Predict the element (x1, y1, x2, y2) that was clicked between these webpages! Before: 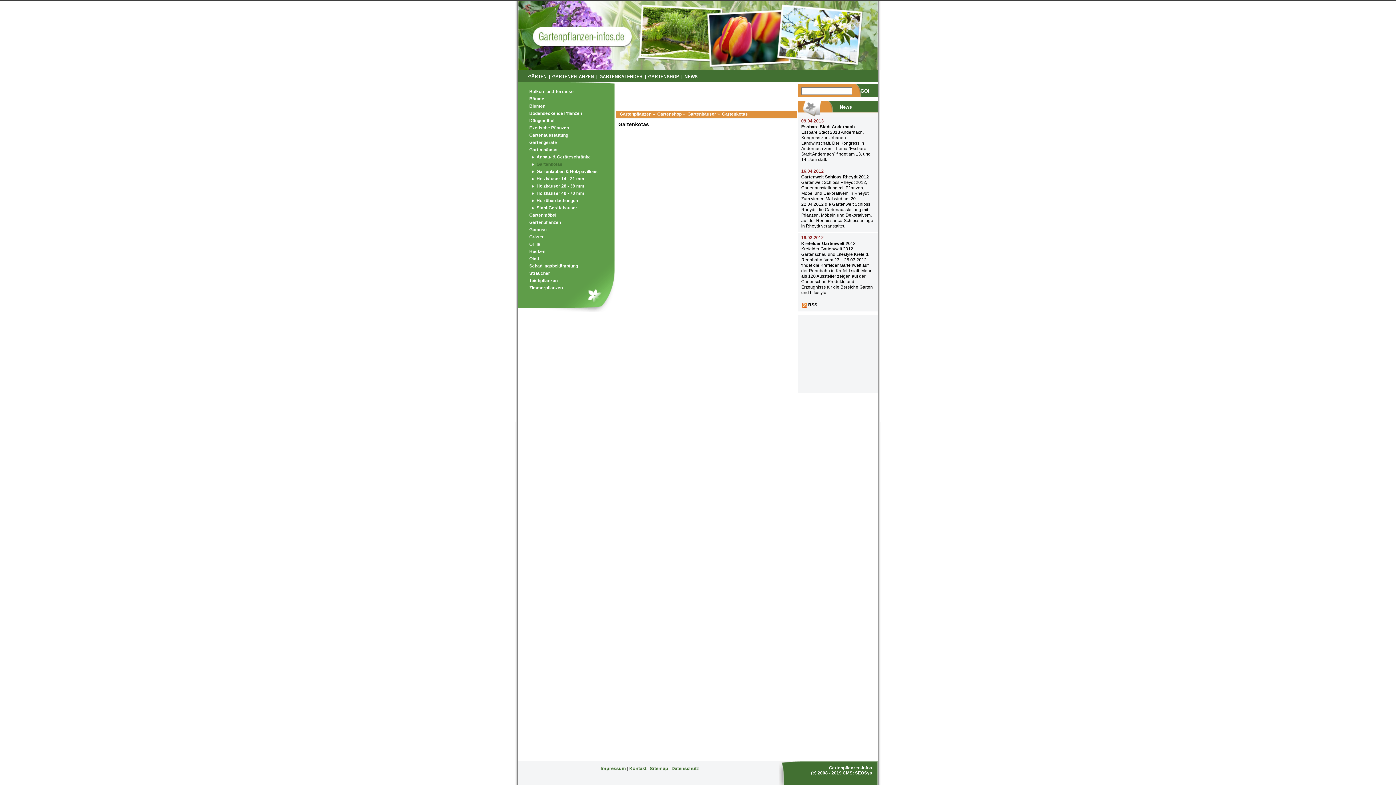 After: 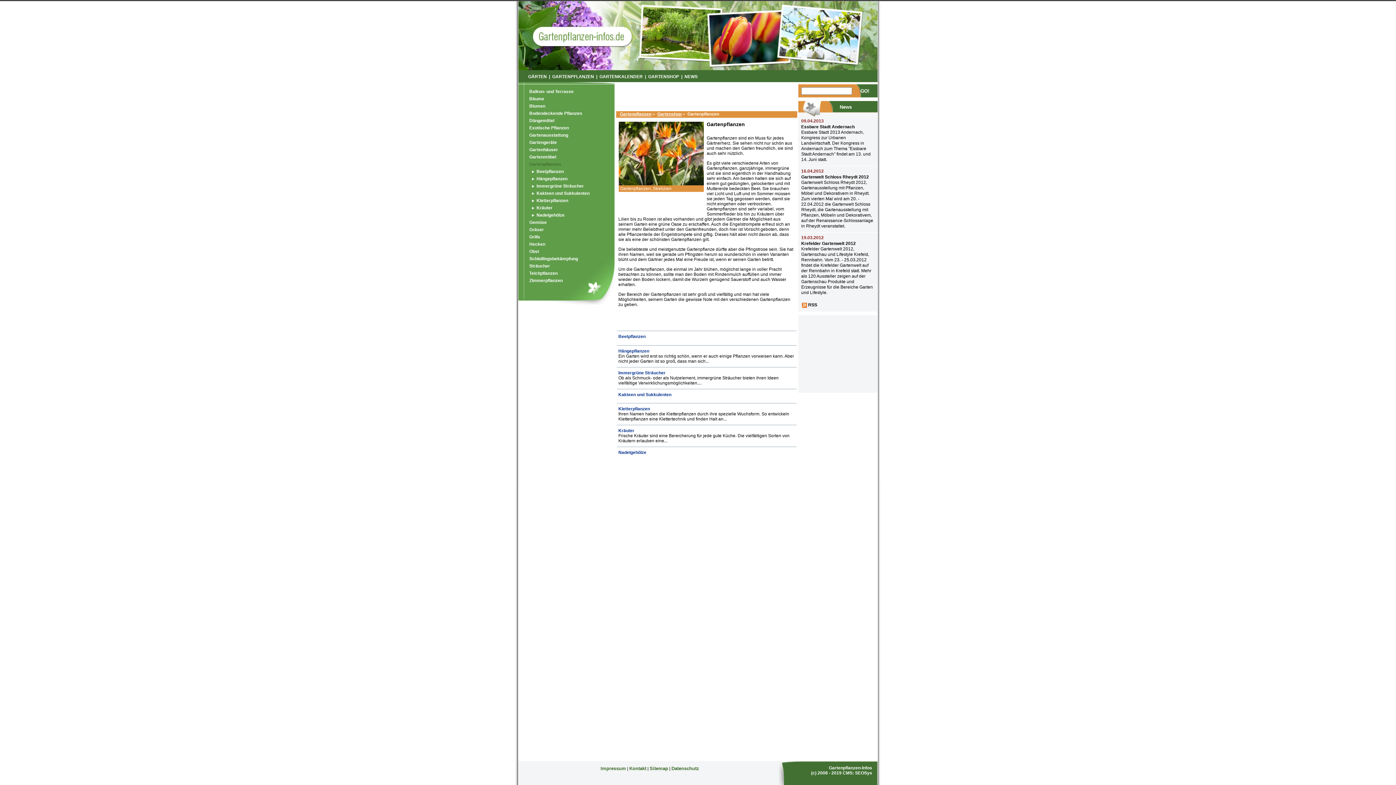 Action: bbox: (529, 218, 611, 226) label: Gartenpflanzen